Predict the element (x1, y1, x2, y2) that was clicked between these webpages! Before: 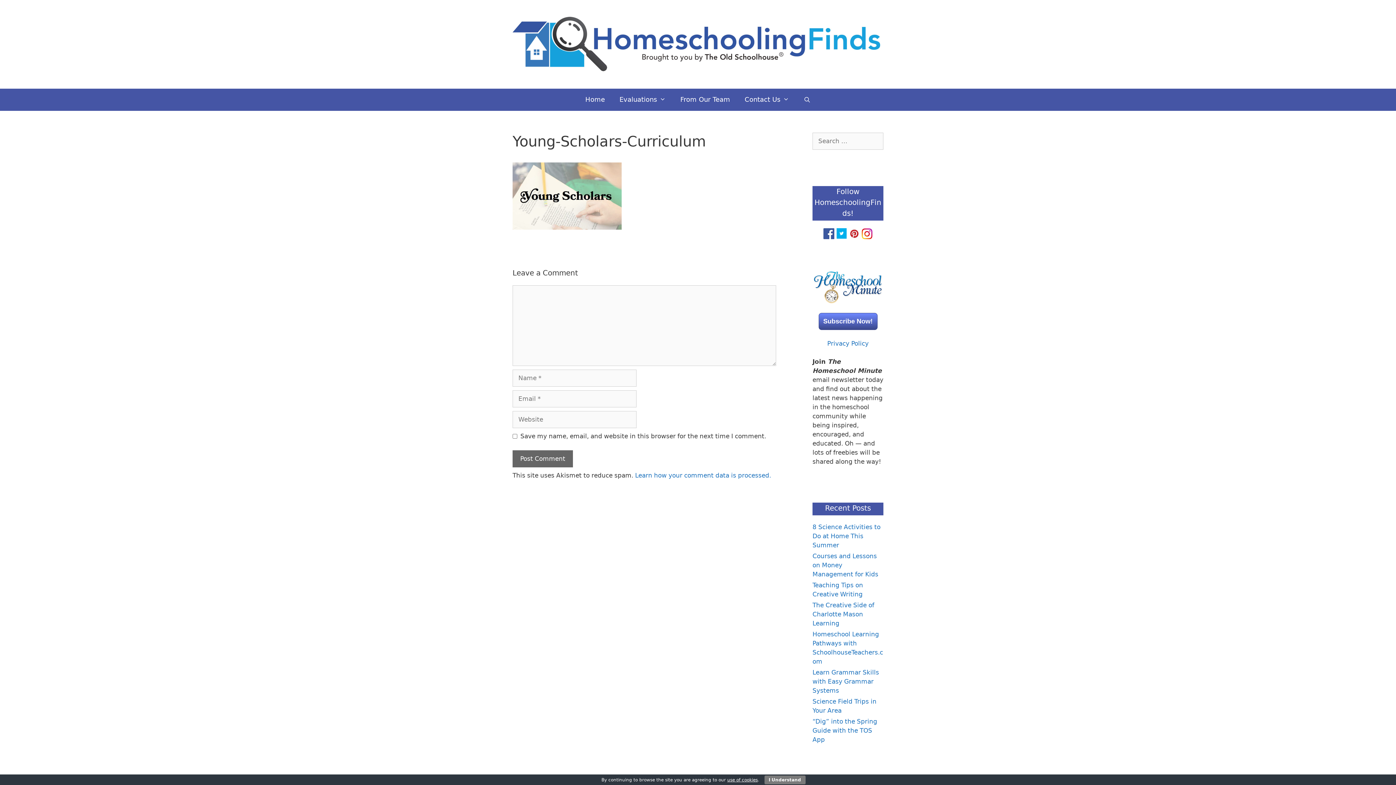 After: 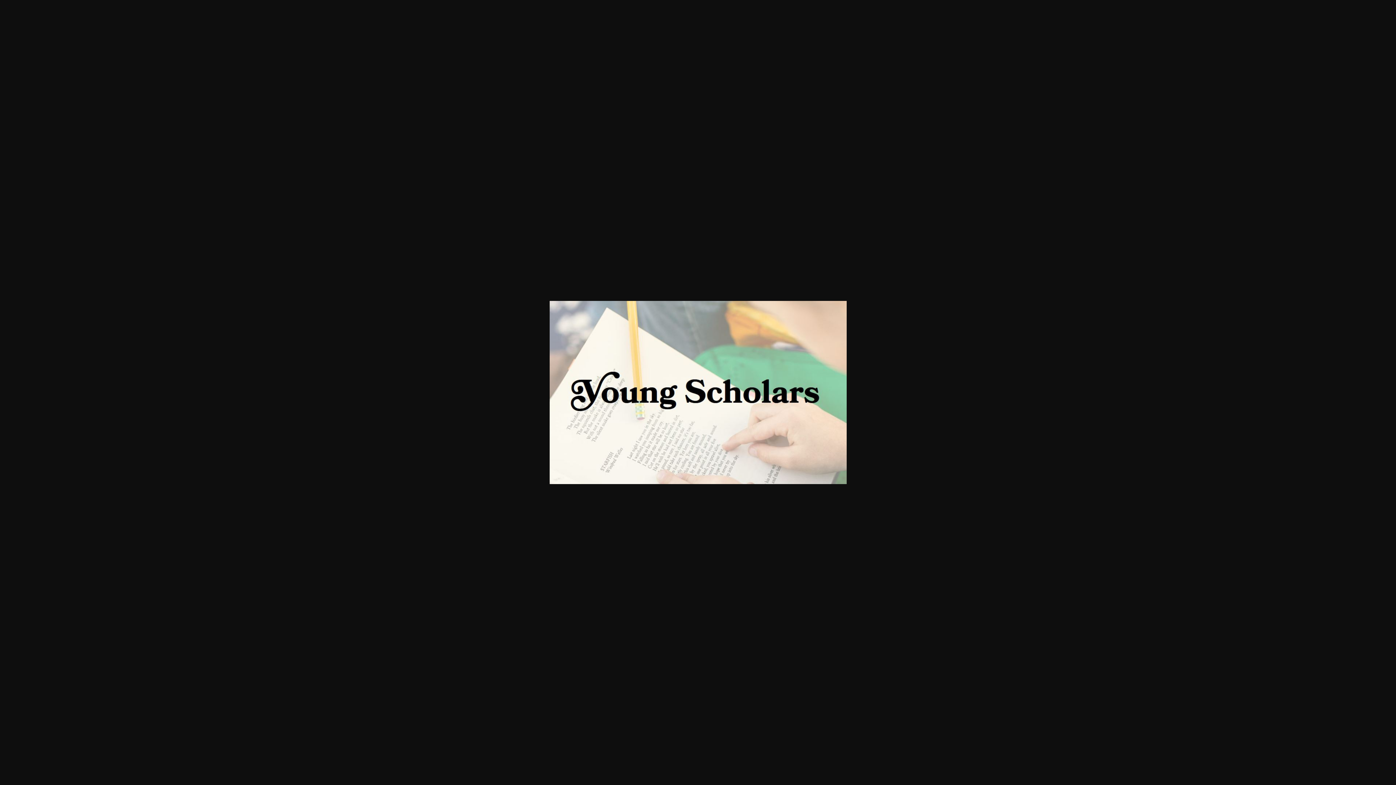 Action: bbox: (512, 224, 621, 231)